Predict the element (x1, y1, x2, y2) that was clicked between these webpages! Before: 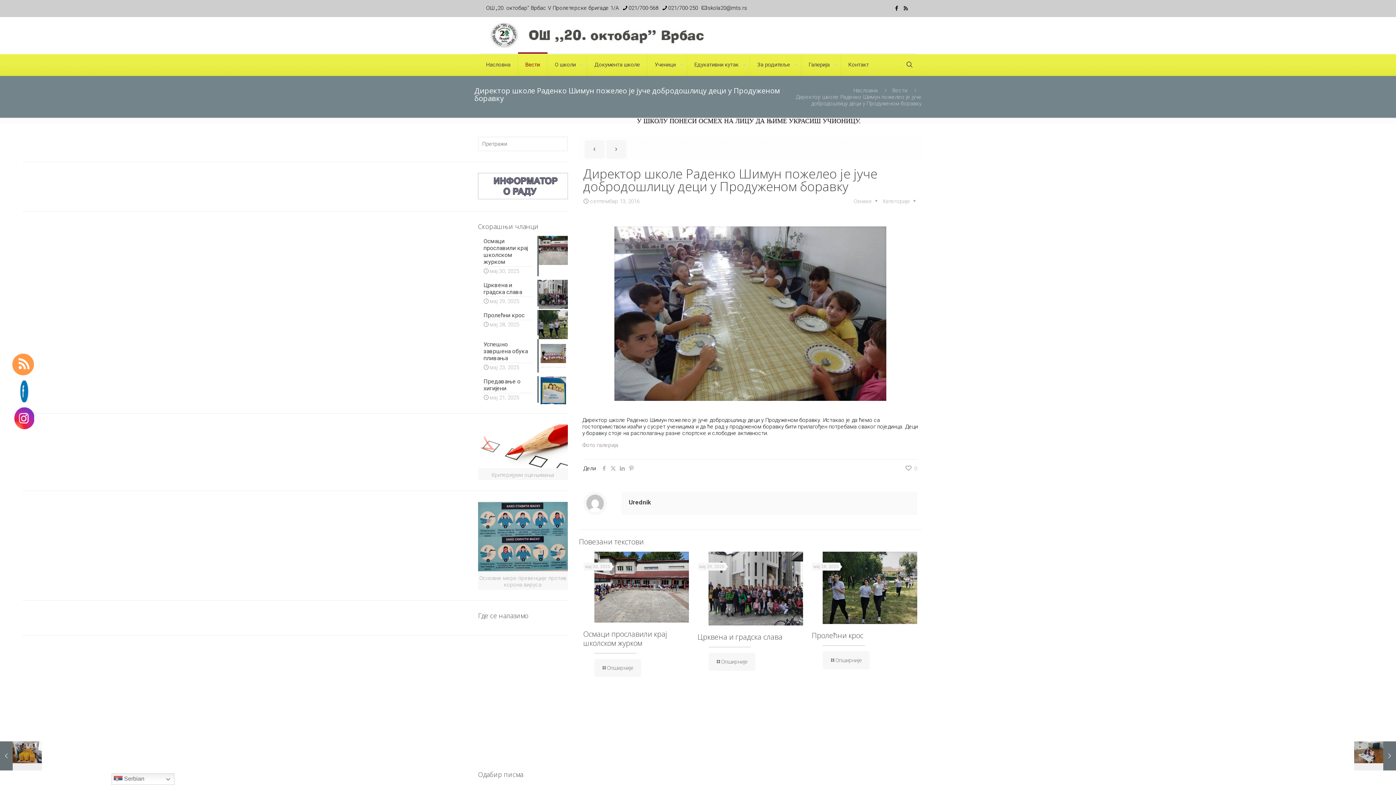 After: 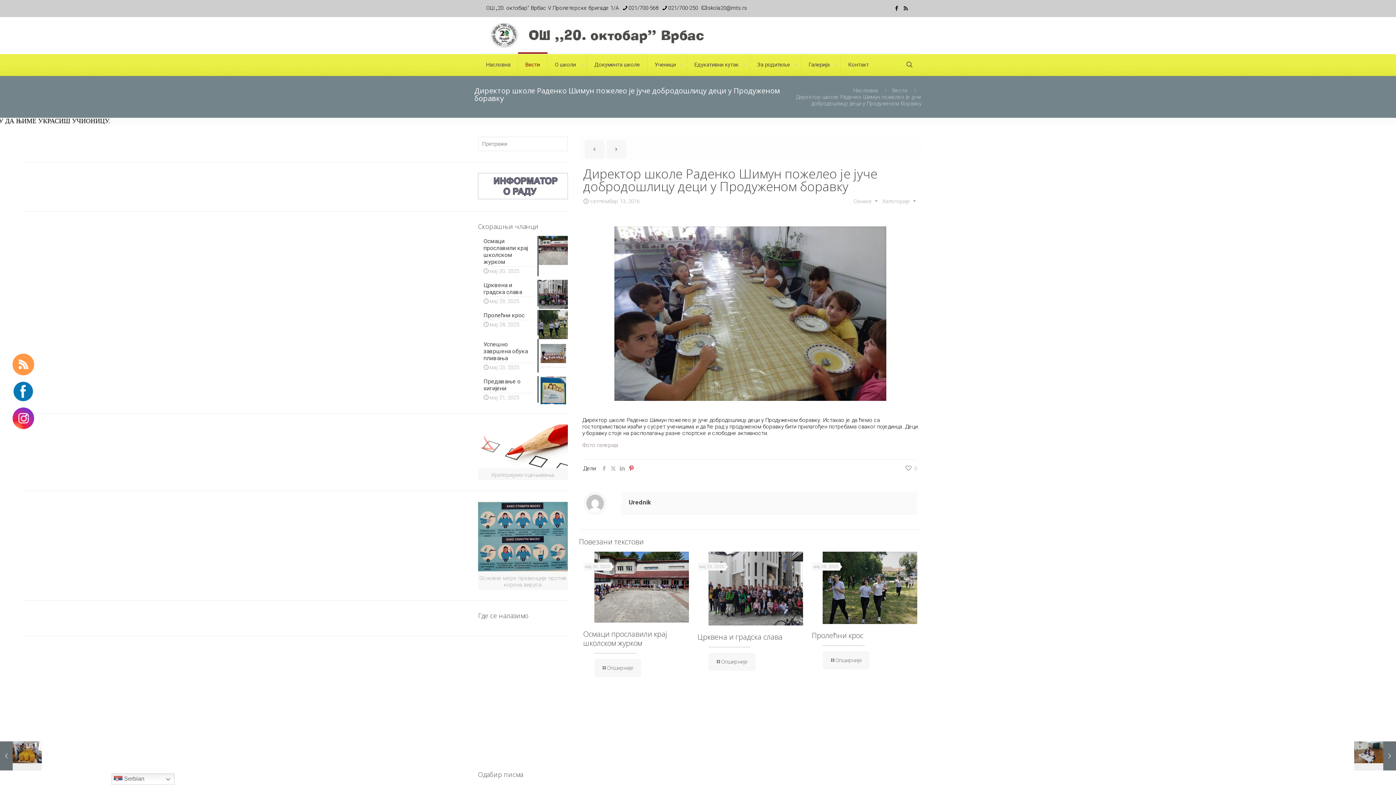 Action: bbox: (627, 465, 636, 472)